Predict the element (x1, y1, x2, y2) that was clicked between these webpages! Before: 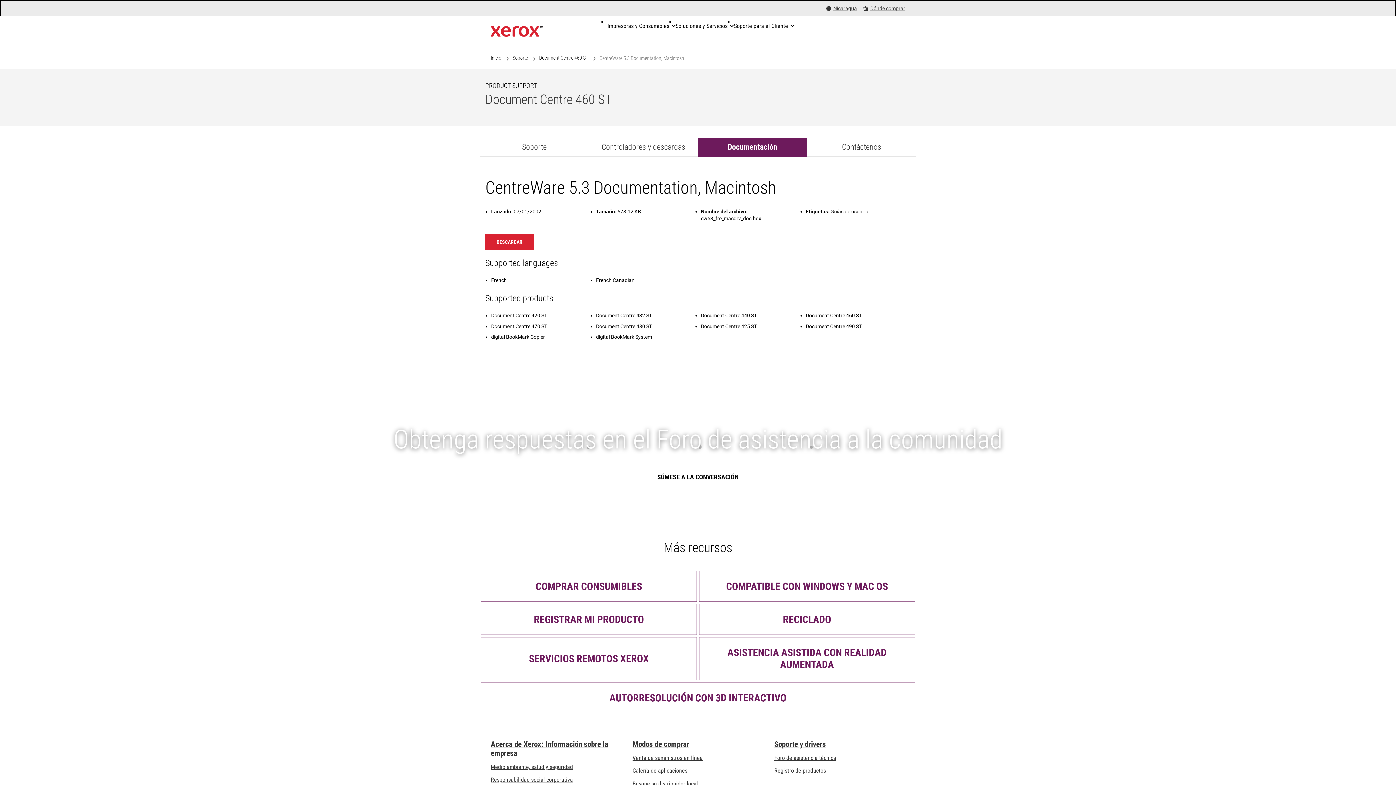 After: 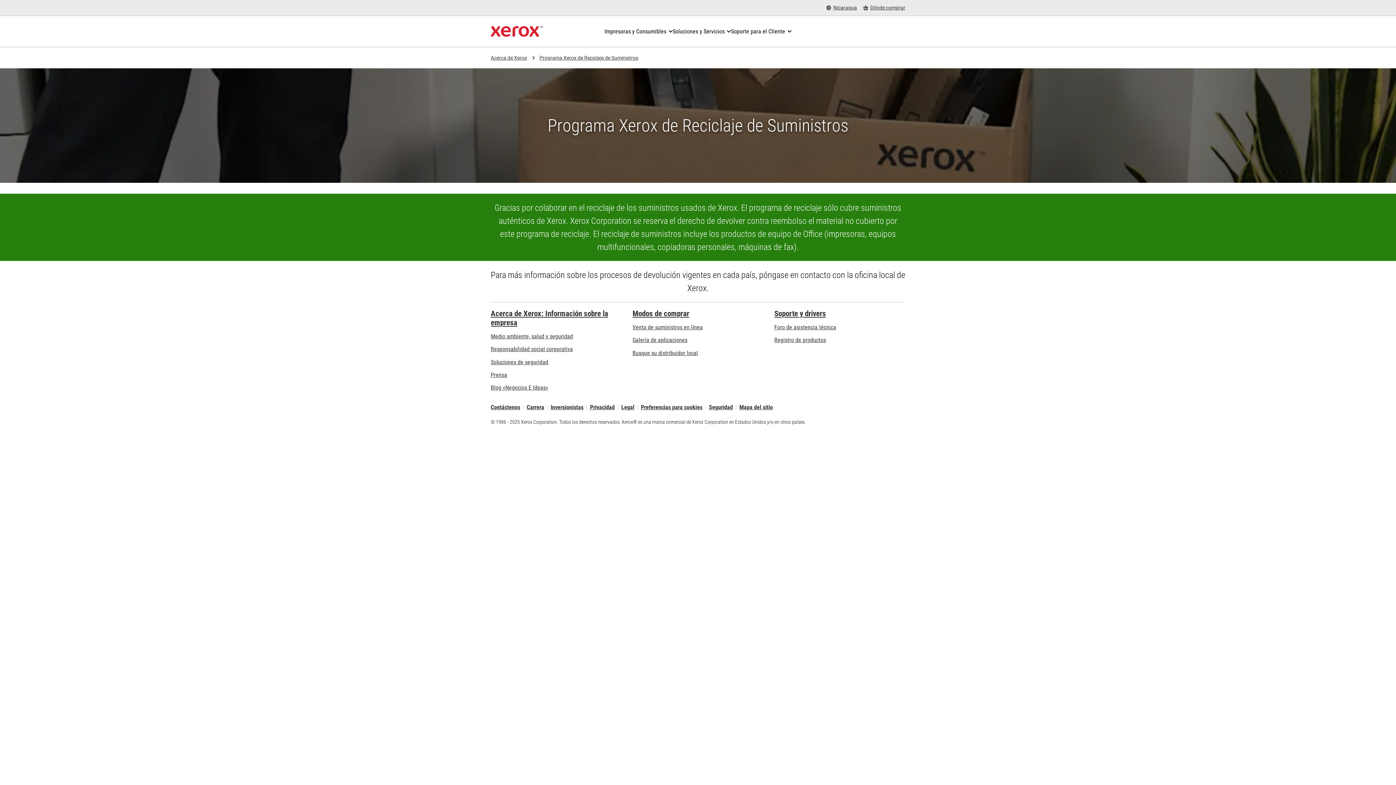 Action: bbox: (699, 604, 915, 635) label: RECICLADO